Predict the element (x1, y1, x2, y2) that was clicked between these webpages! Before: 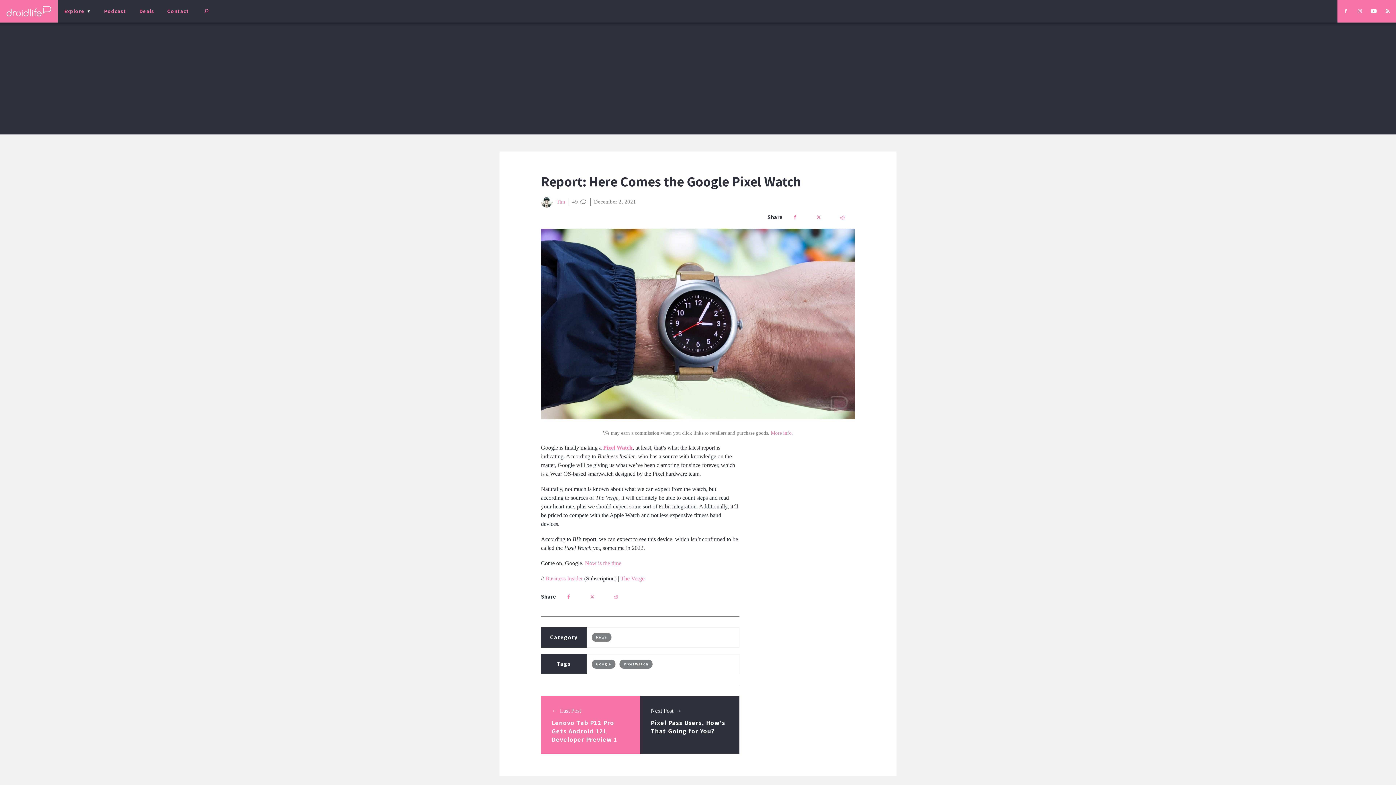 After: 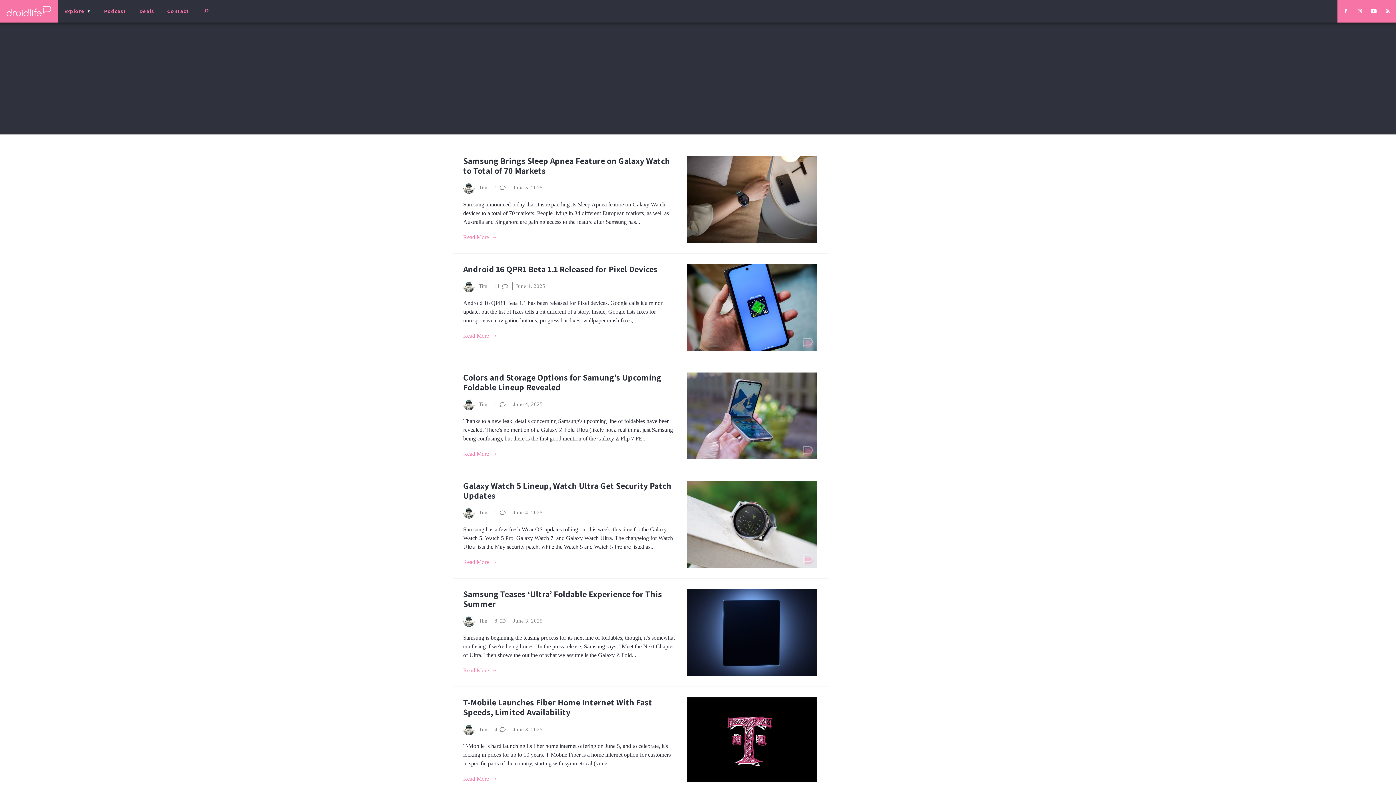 Action: bbox: (541, 196, 565, 207) label: Tim